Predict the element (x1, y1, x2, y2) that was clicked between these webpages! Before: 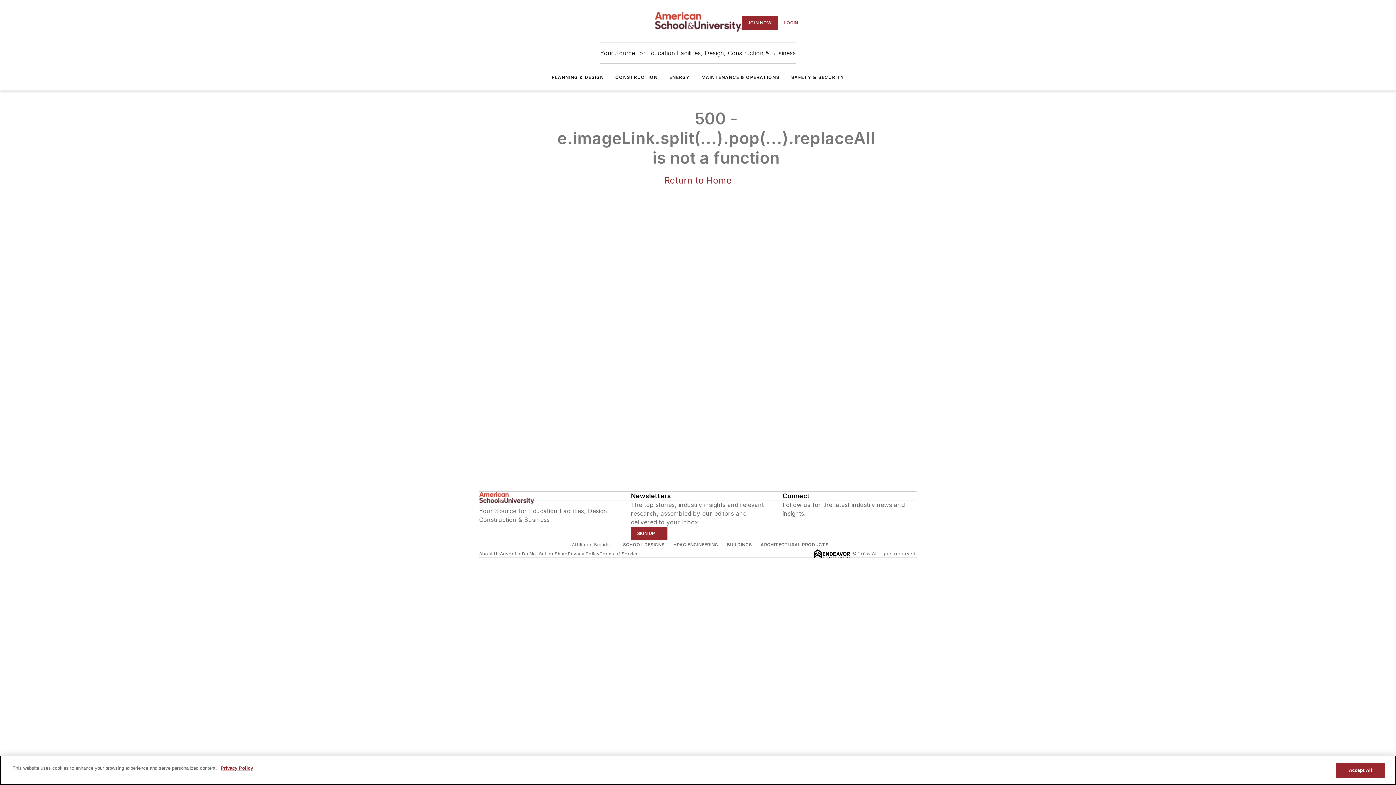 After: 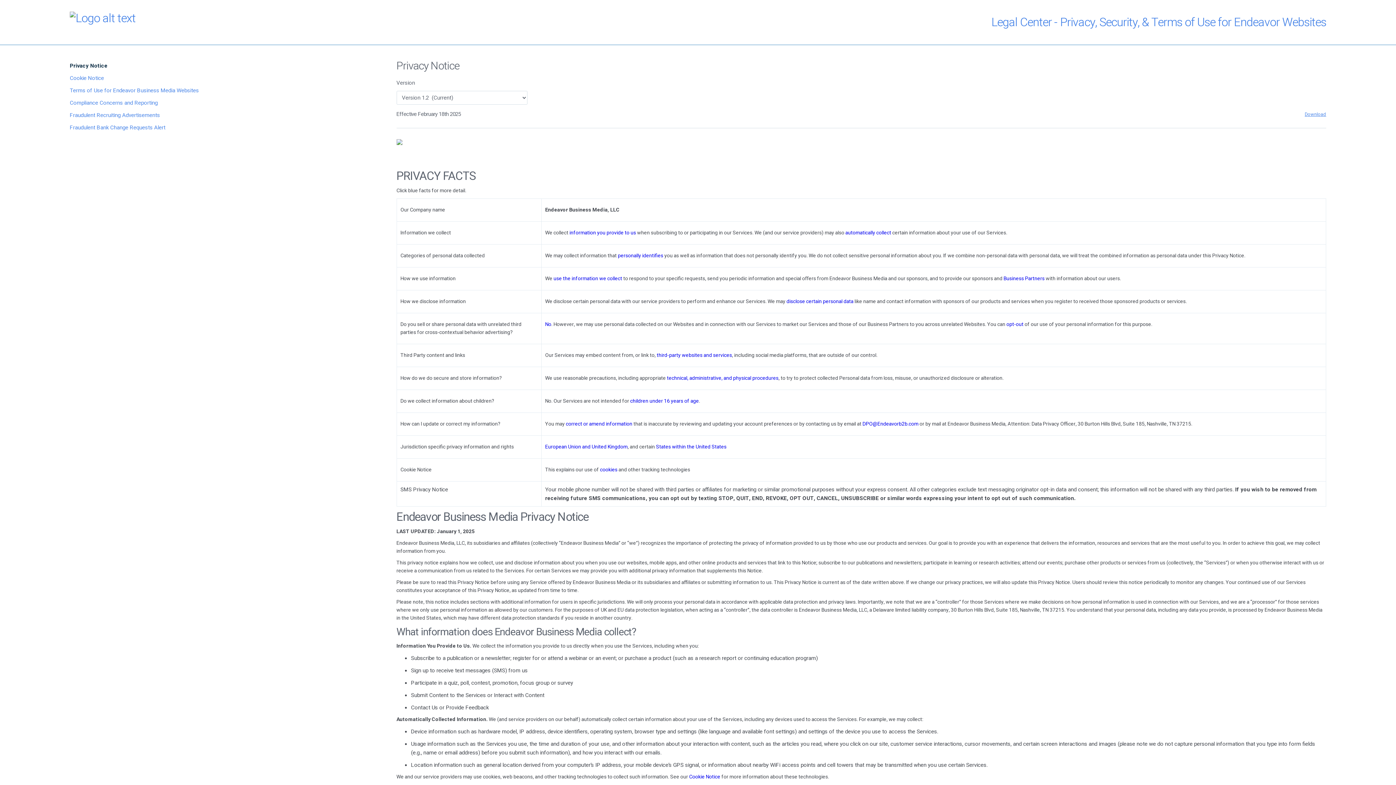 Action: bbox: (218, 765, 253, 772) label: More information about your privacy, opens in a new tab